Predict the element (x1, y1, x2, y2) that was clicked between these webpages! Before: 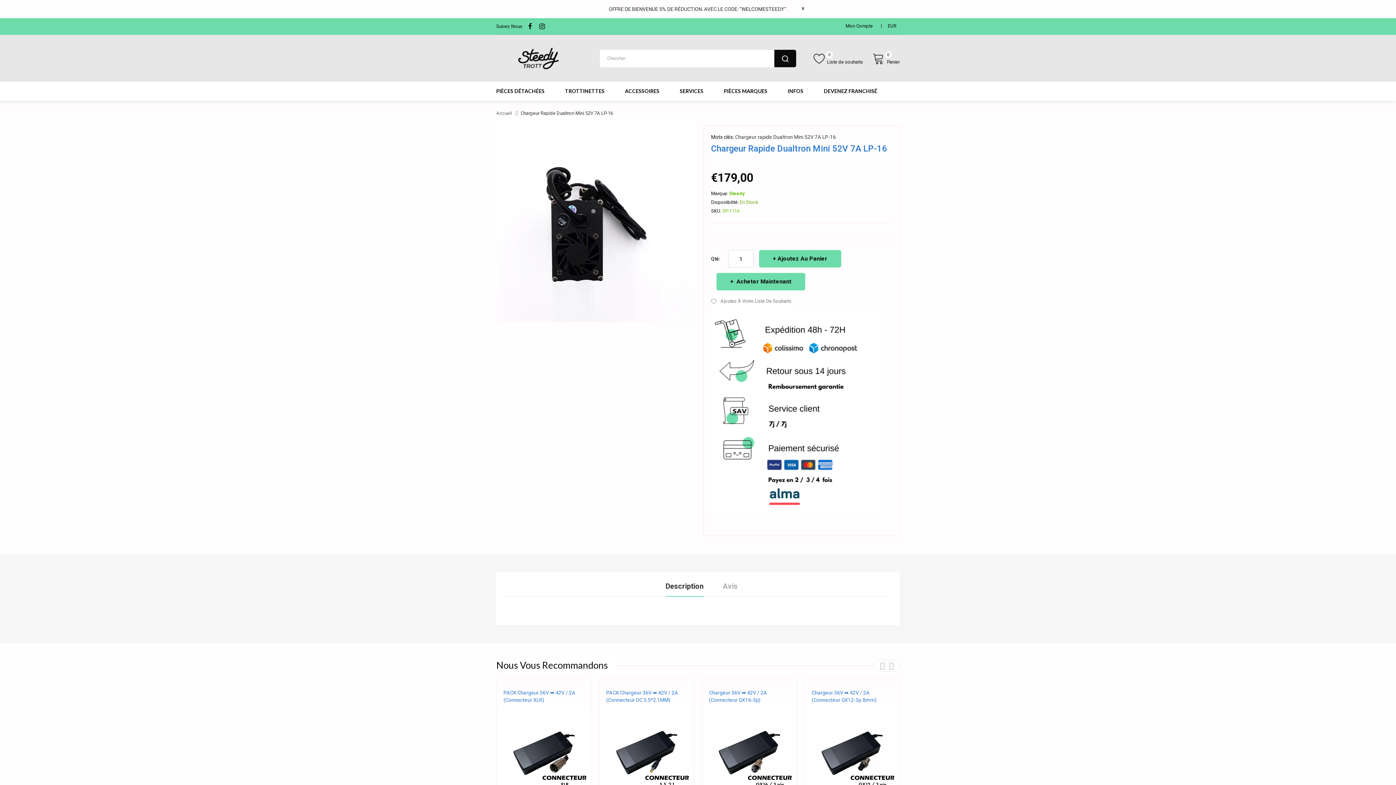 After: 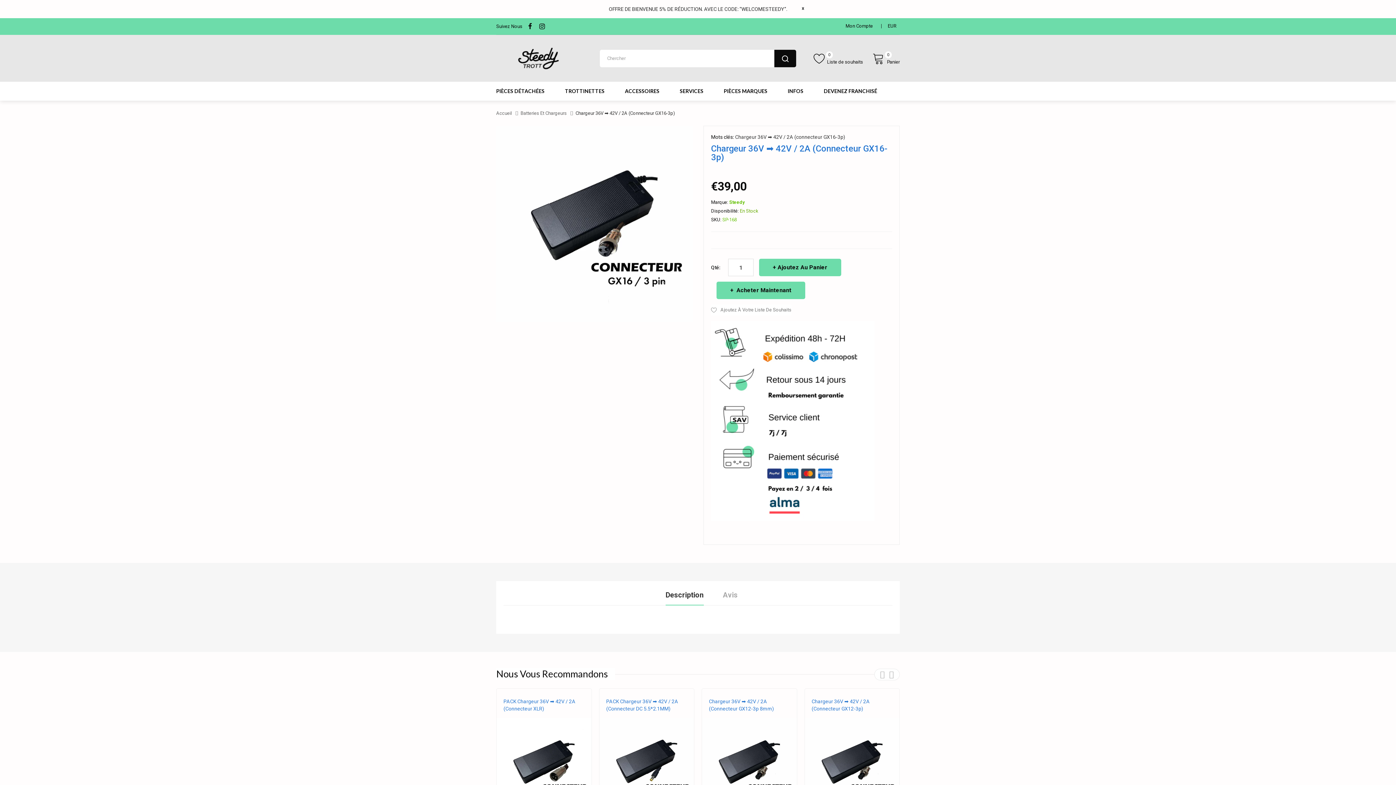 Action: bbox: (709, 689, 790, 704) label: Chargeur 36V ➡️ 42V / 2A (Connecteur GX16-3p)